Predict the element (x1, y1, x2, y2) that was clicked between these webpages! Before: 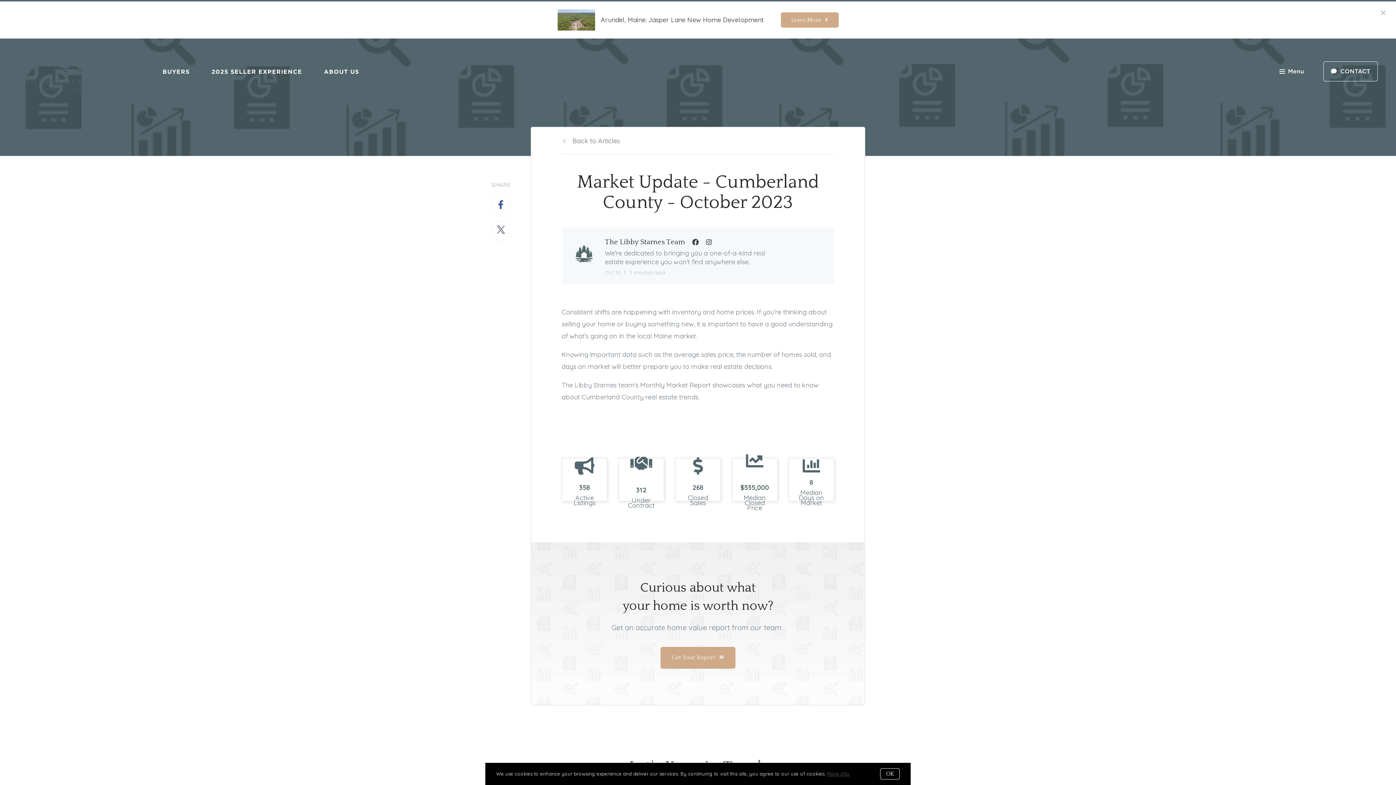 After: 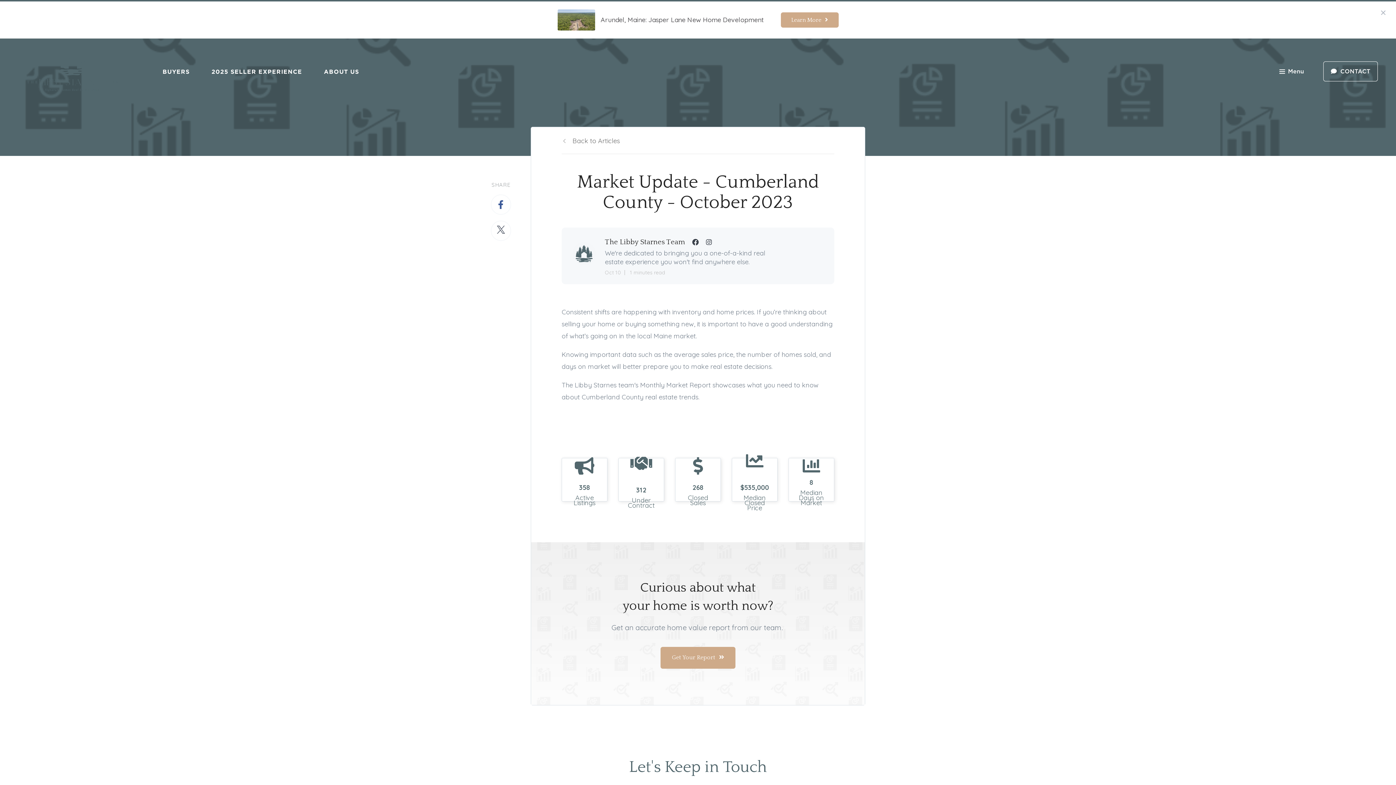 Action: label: OK bbox: (880, 768, 900, 780)